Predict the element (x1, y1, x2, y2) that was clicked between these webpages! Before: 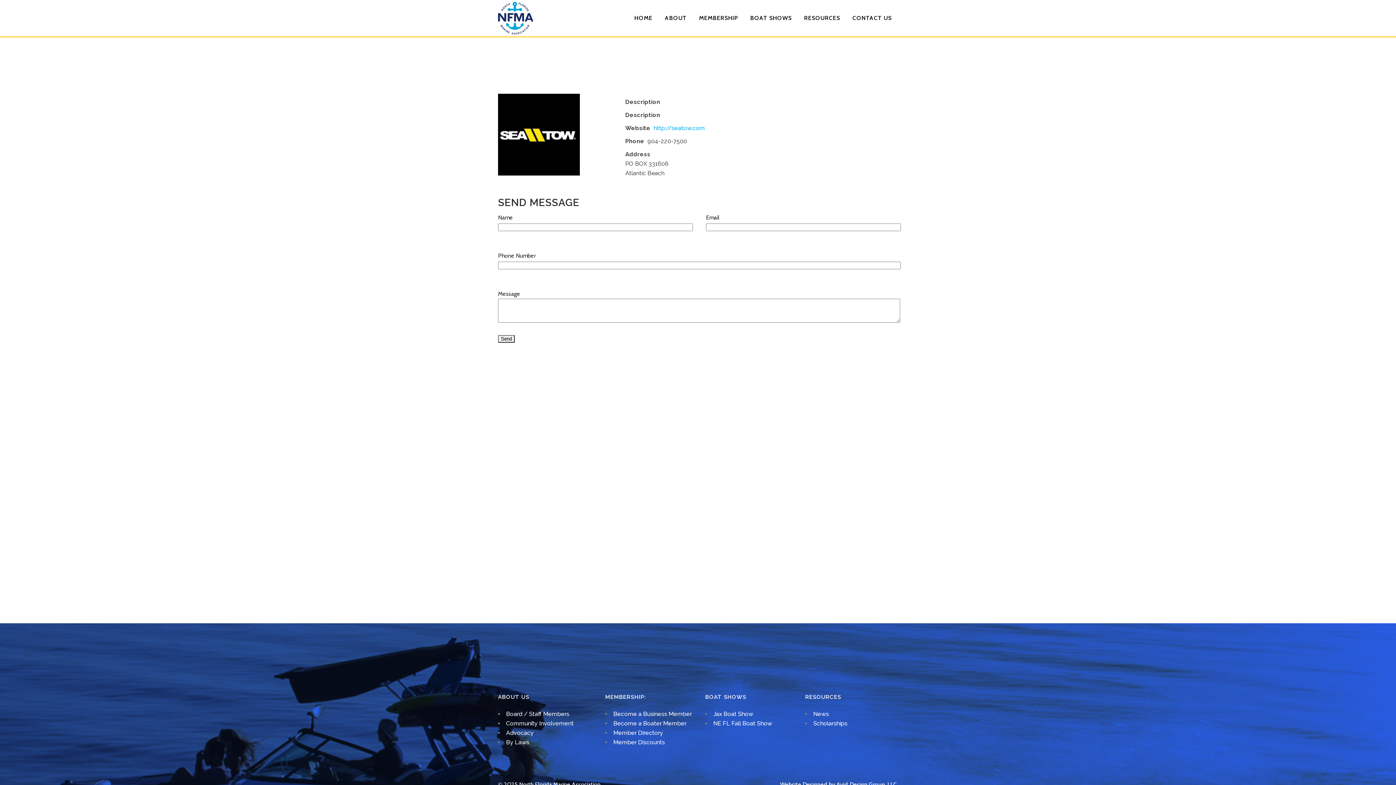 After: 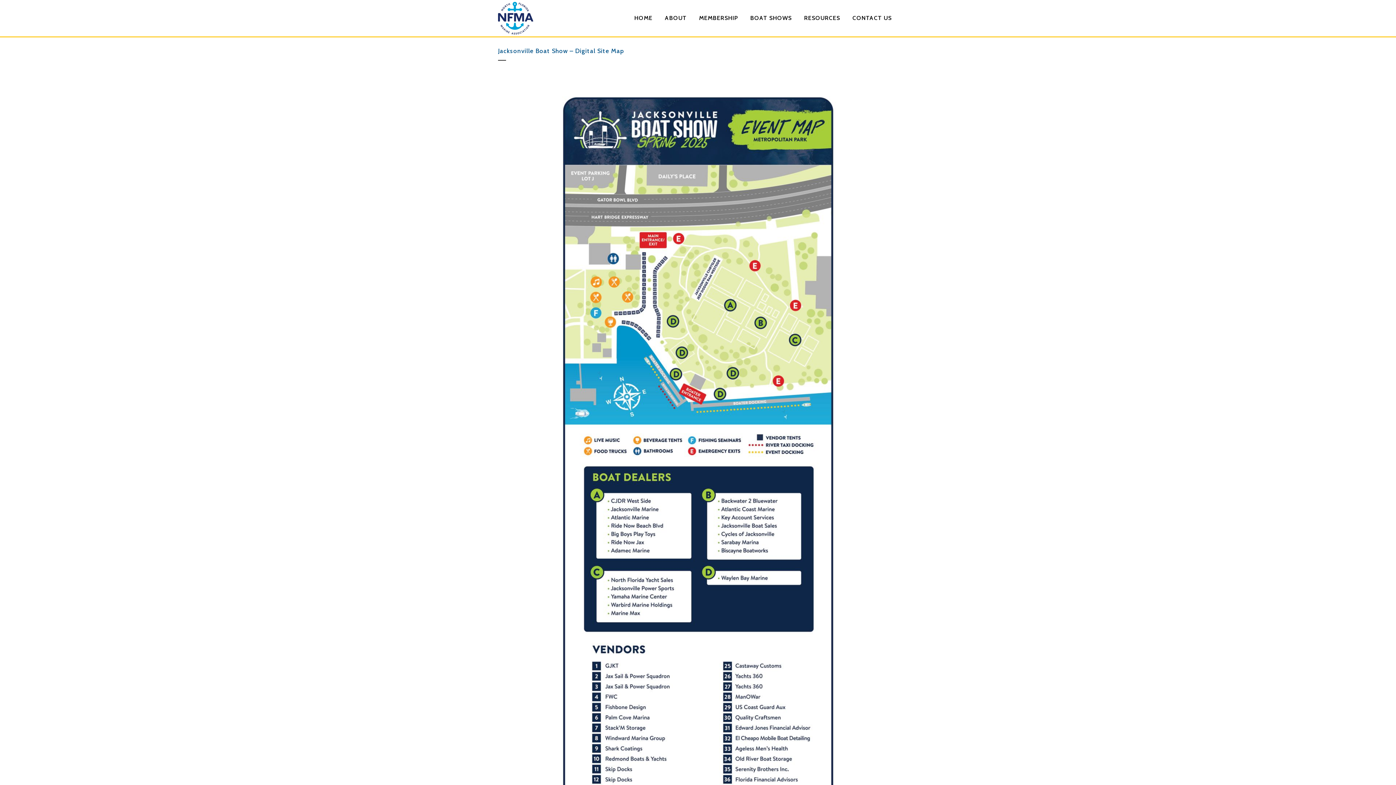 Action: label: Jax Boat Show bbox: (713, 710, 753, 717)